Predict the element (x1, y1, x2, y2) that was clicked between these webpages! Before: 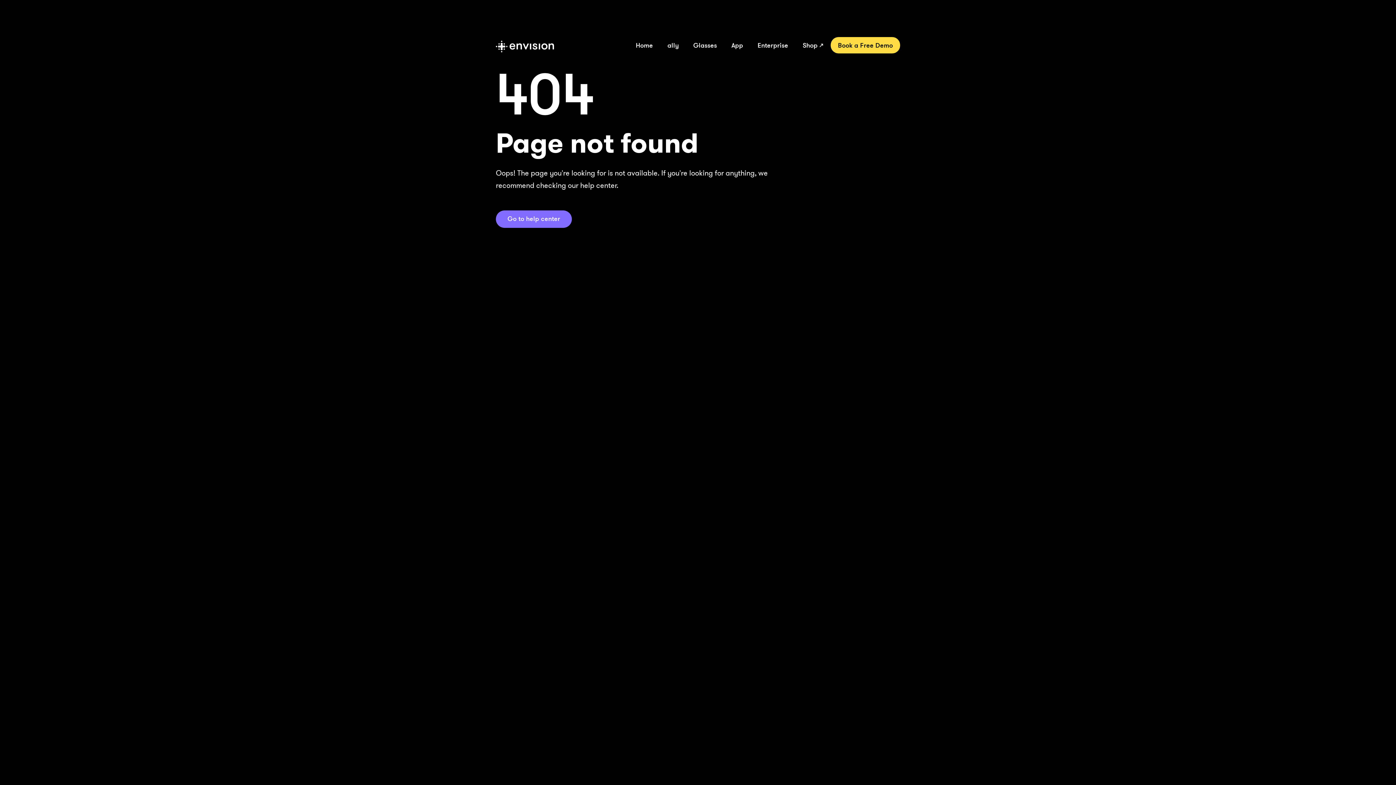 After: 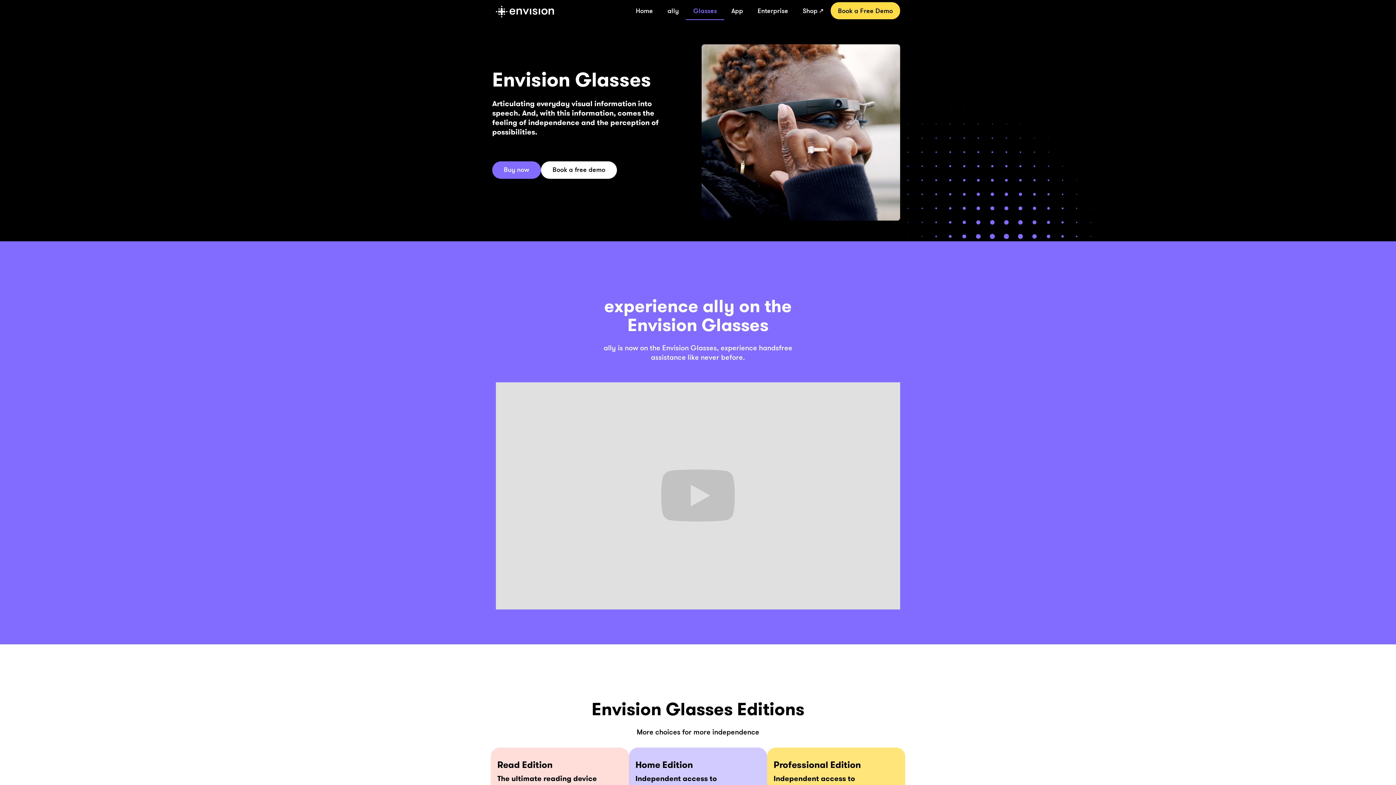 Action: label: Glasses bbox: (686, 37, 724, 53)